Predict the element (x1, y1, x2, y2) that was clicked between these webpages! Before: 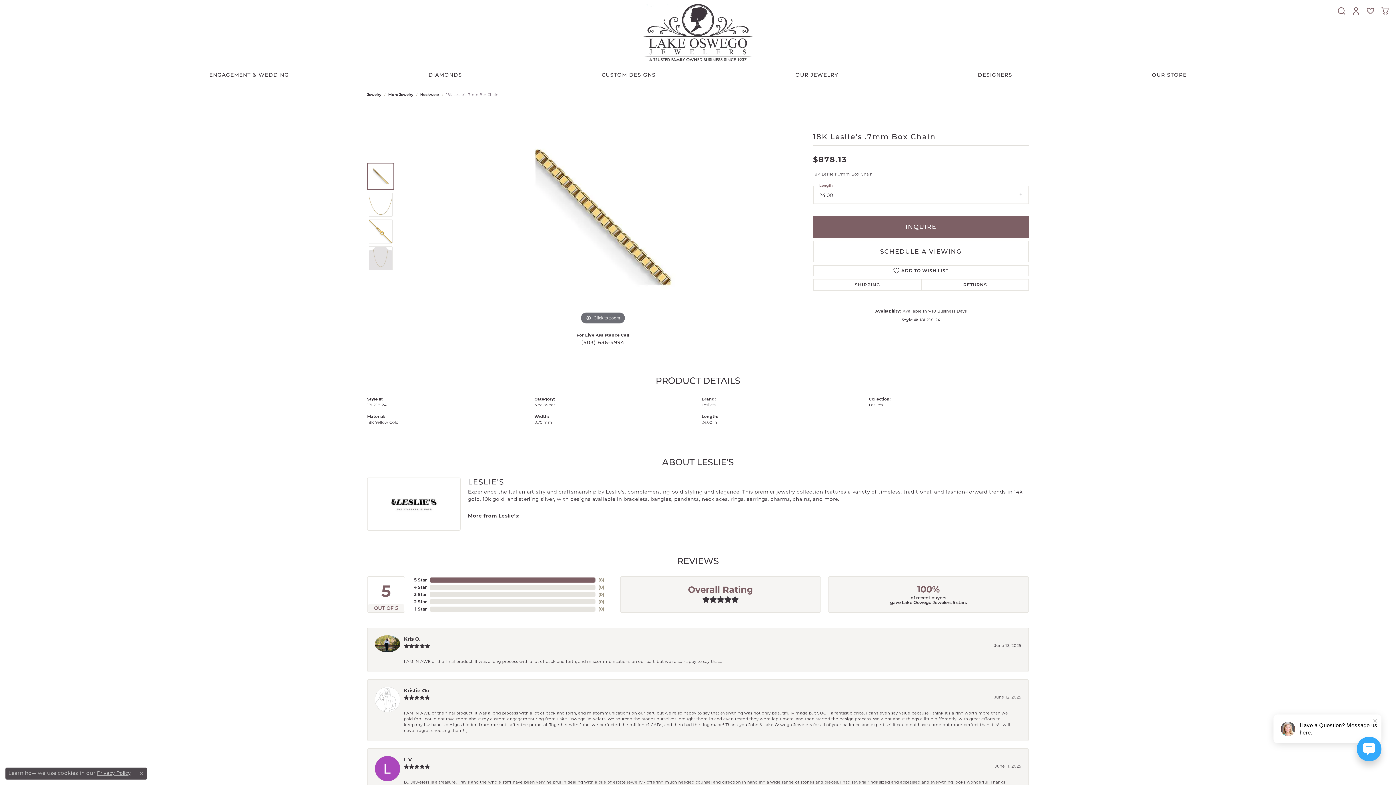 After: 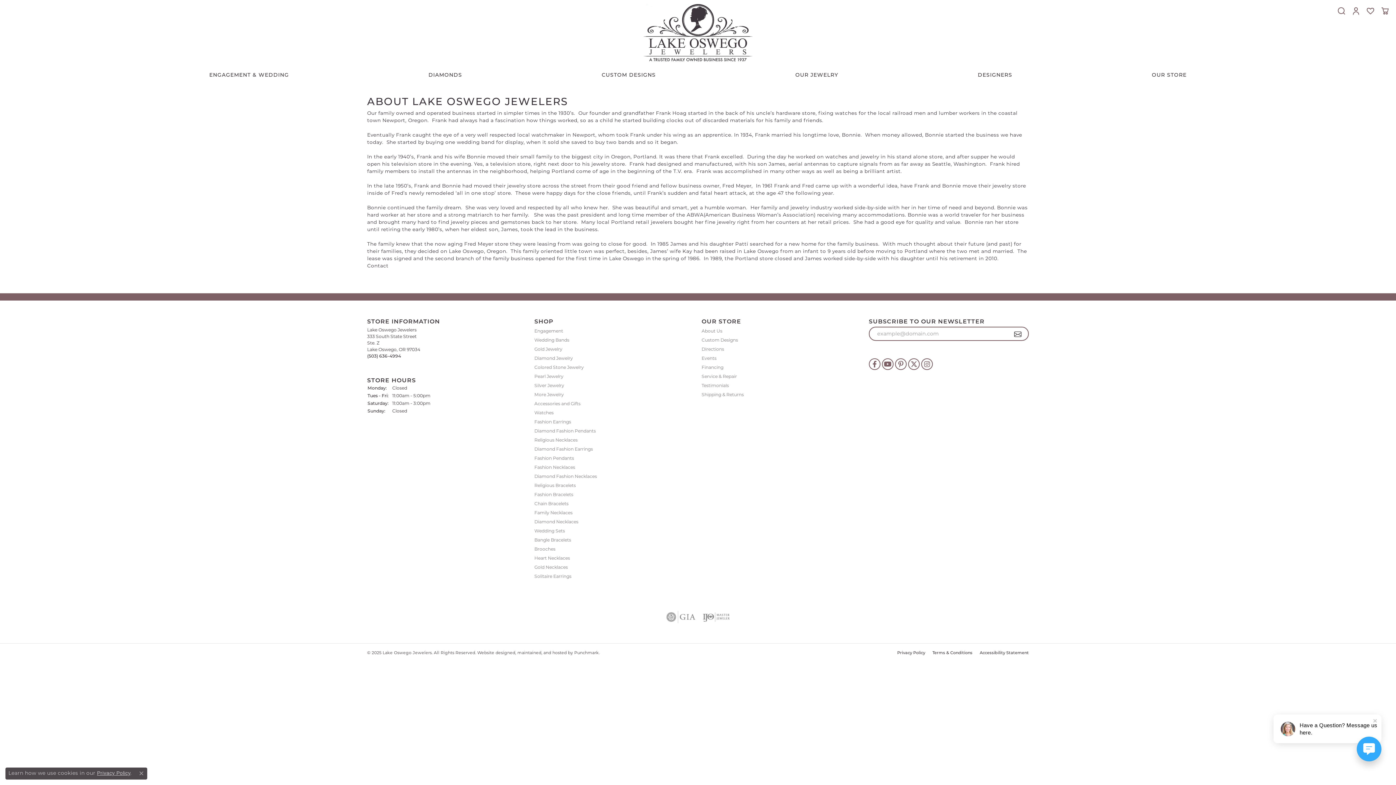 Action: label: OUR STORE bbox: (1148, 65, 1190, 81)